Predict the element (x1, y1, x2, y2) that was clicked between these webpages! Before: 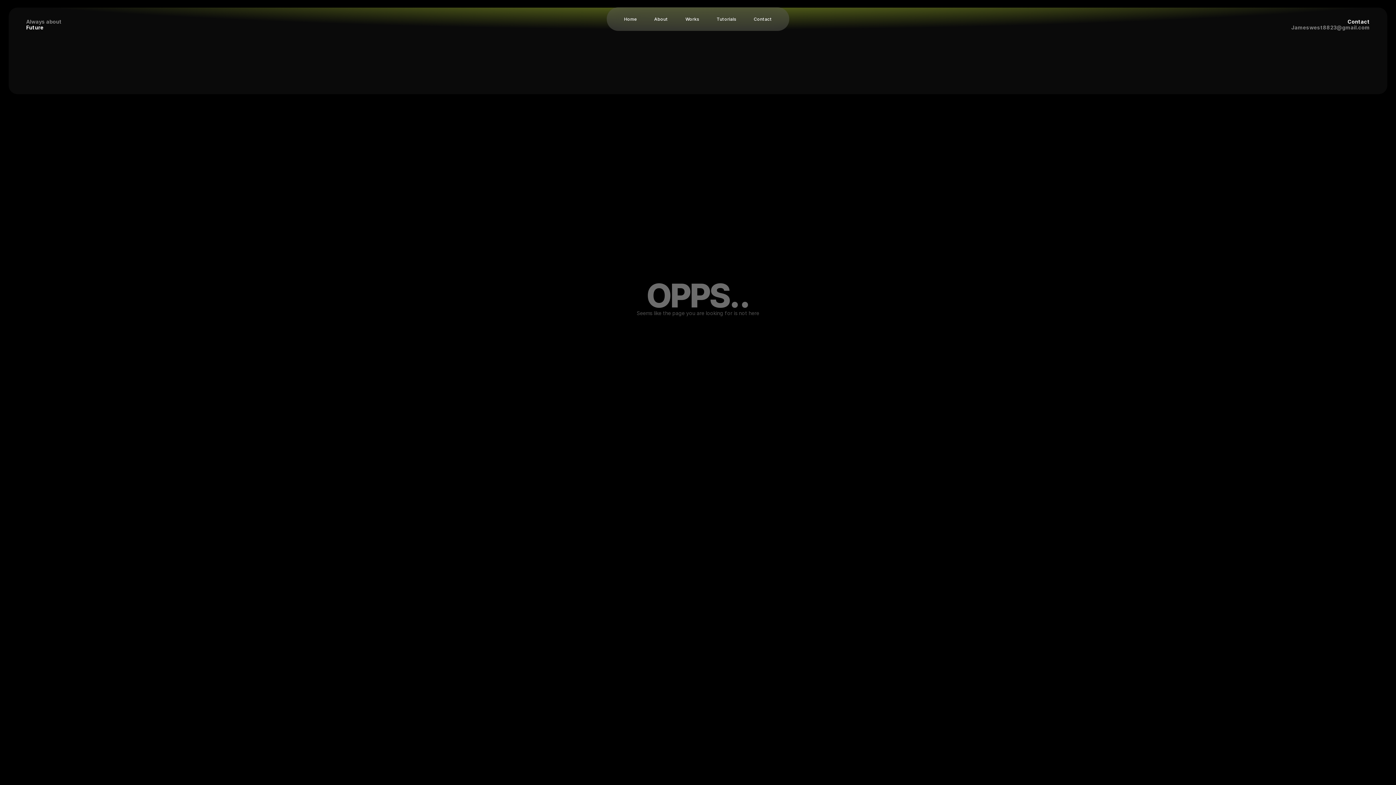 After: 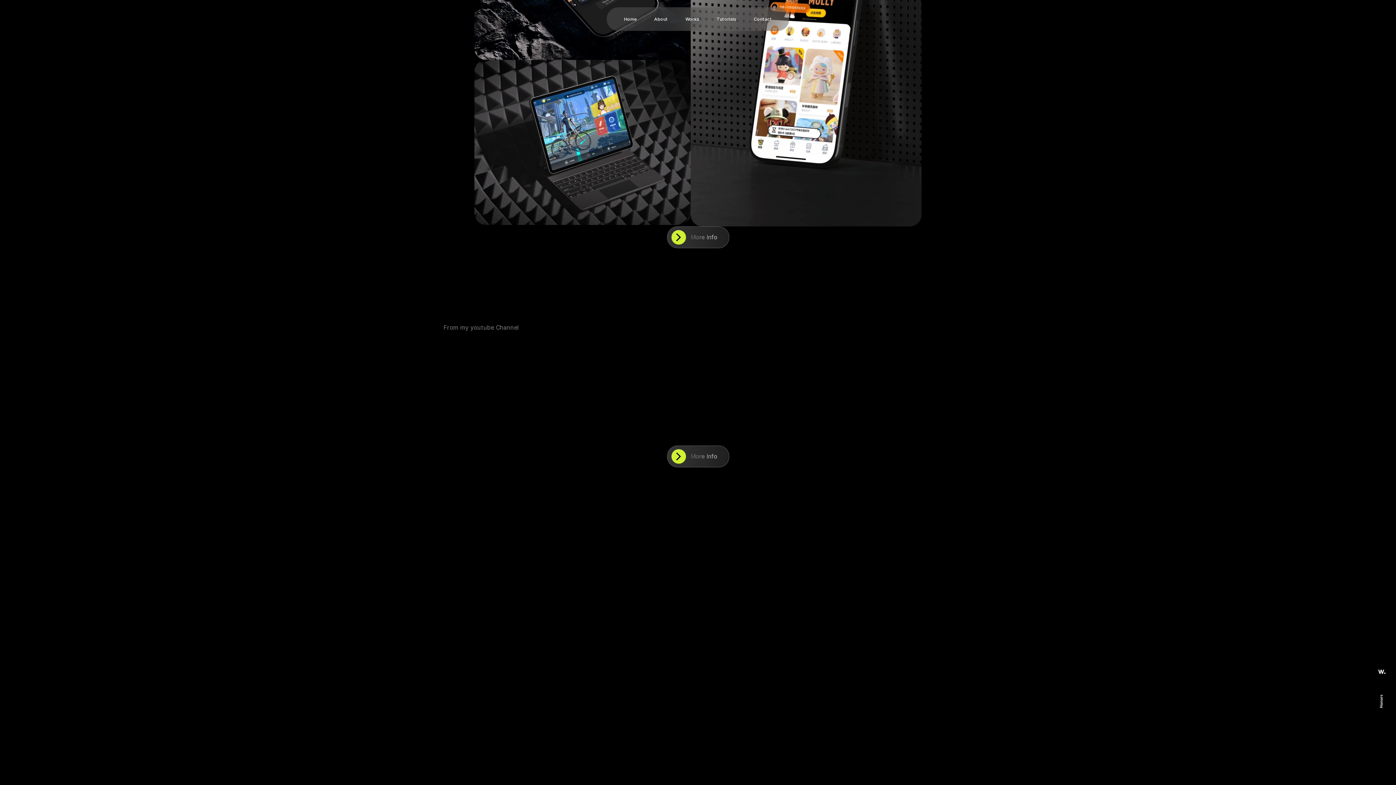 Action: bbox: (745, 12, 780, 25) label: Contact